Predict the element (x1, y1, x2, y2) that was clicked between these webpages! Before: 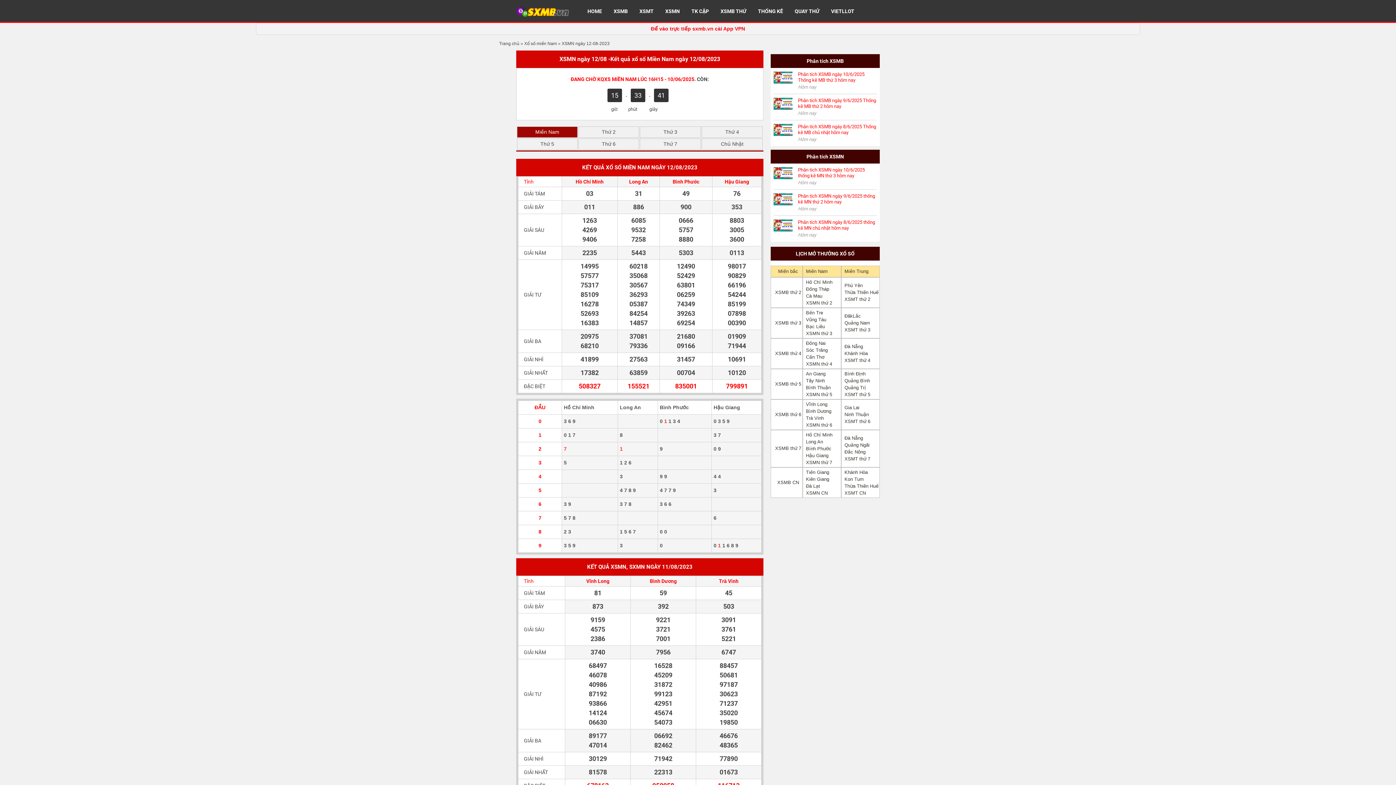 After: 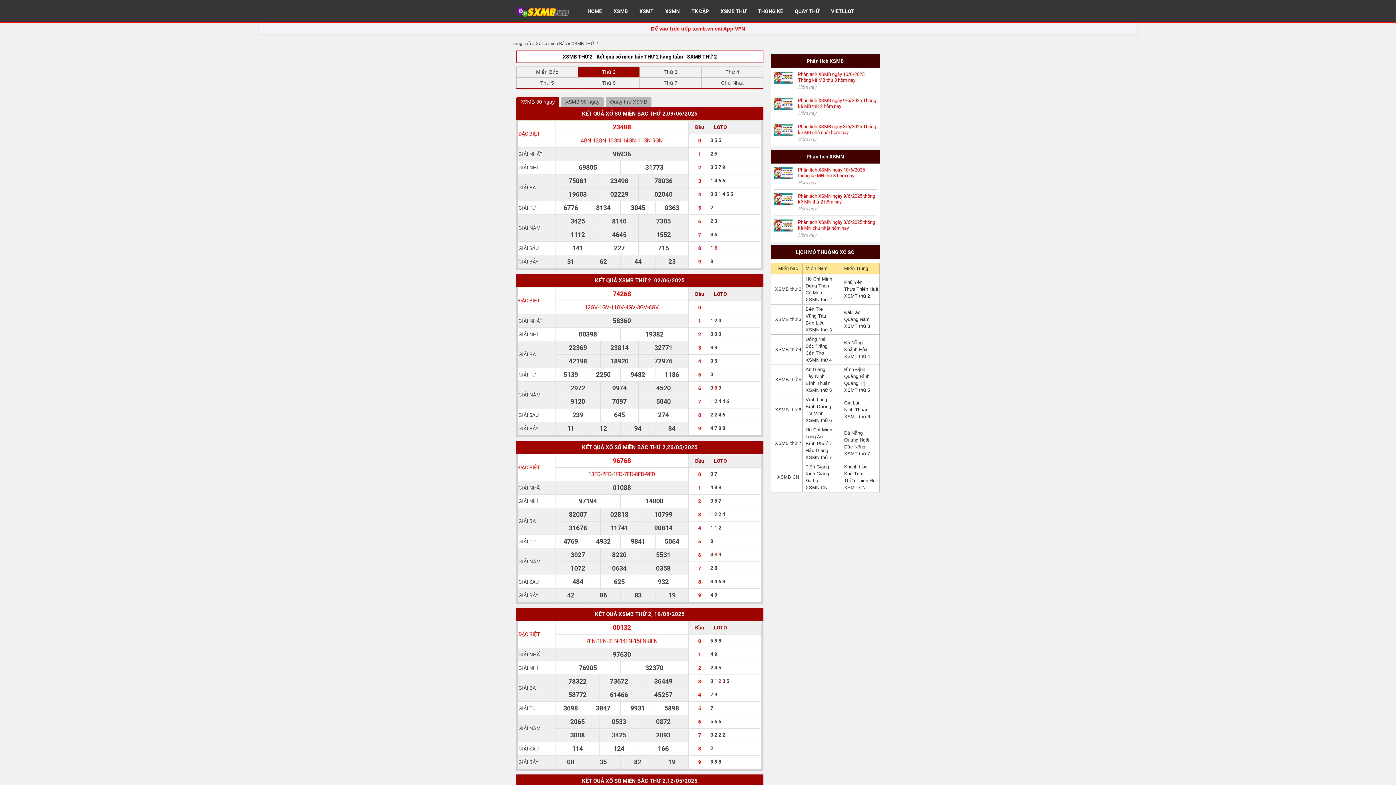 Action: bbox: (775, 289, 801, 295) label: XSMB thứ 2